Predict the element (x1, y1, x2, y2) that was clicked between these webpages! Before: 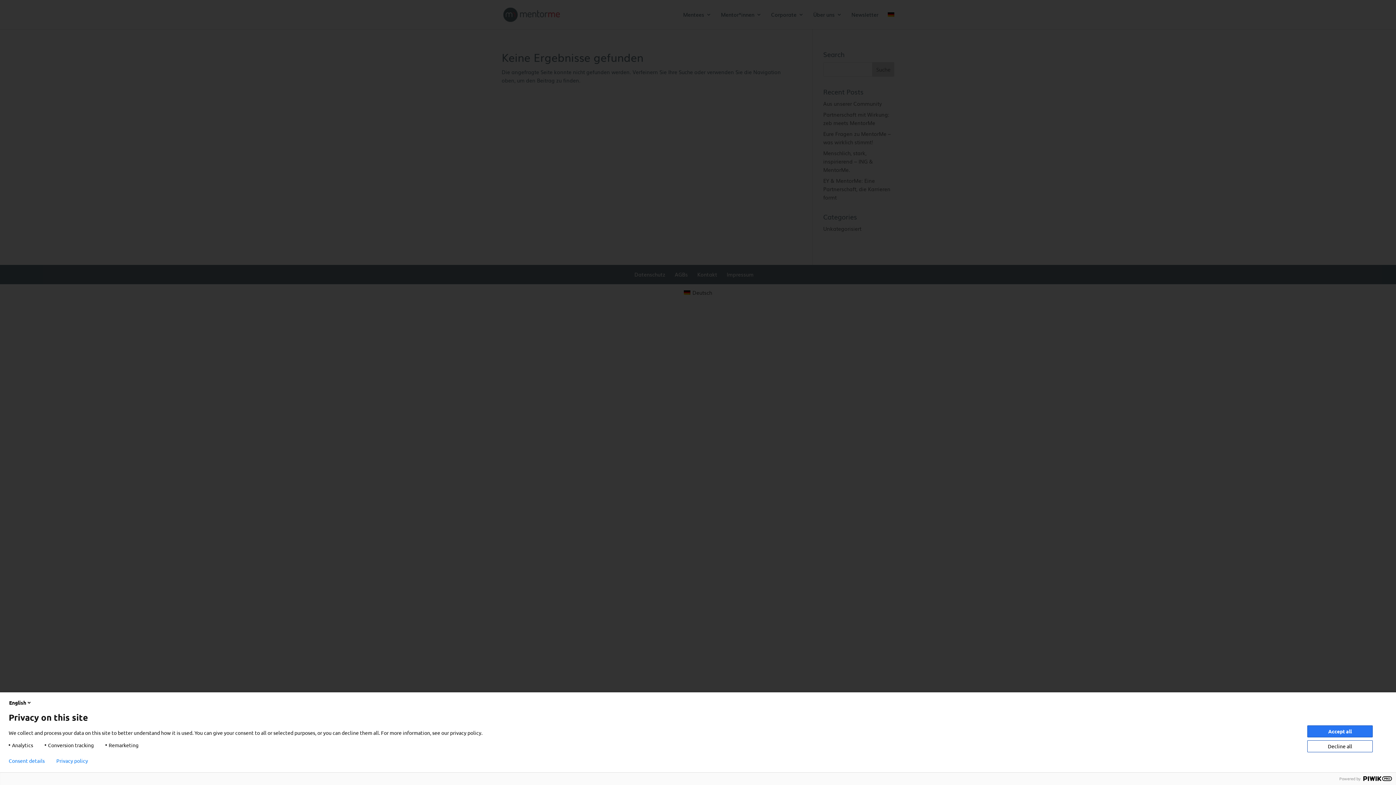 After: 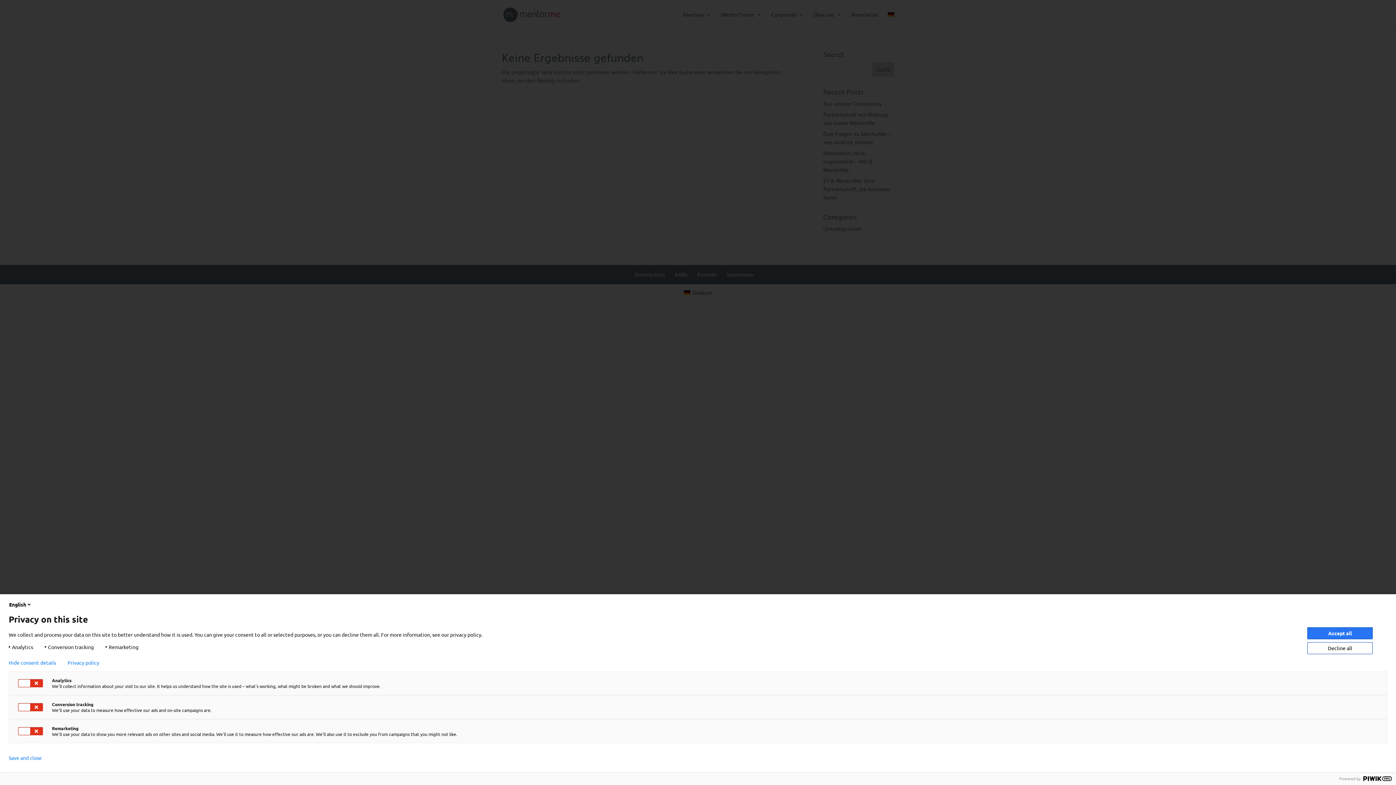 Action: label: Consent details bbox: (8, 758, 44, 764)